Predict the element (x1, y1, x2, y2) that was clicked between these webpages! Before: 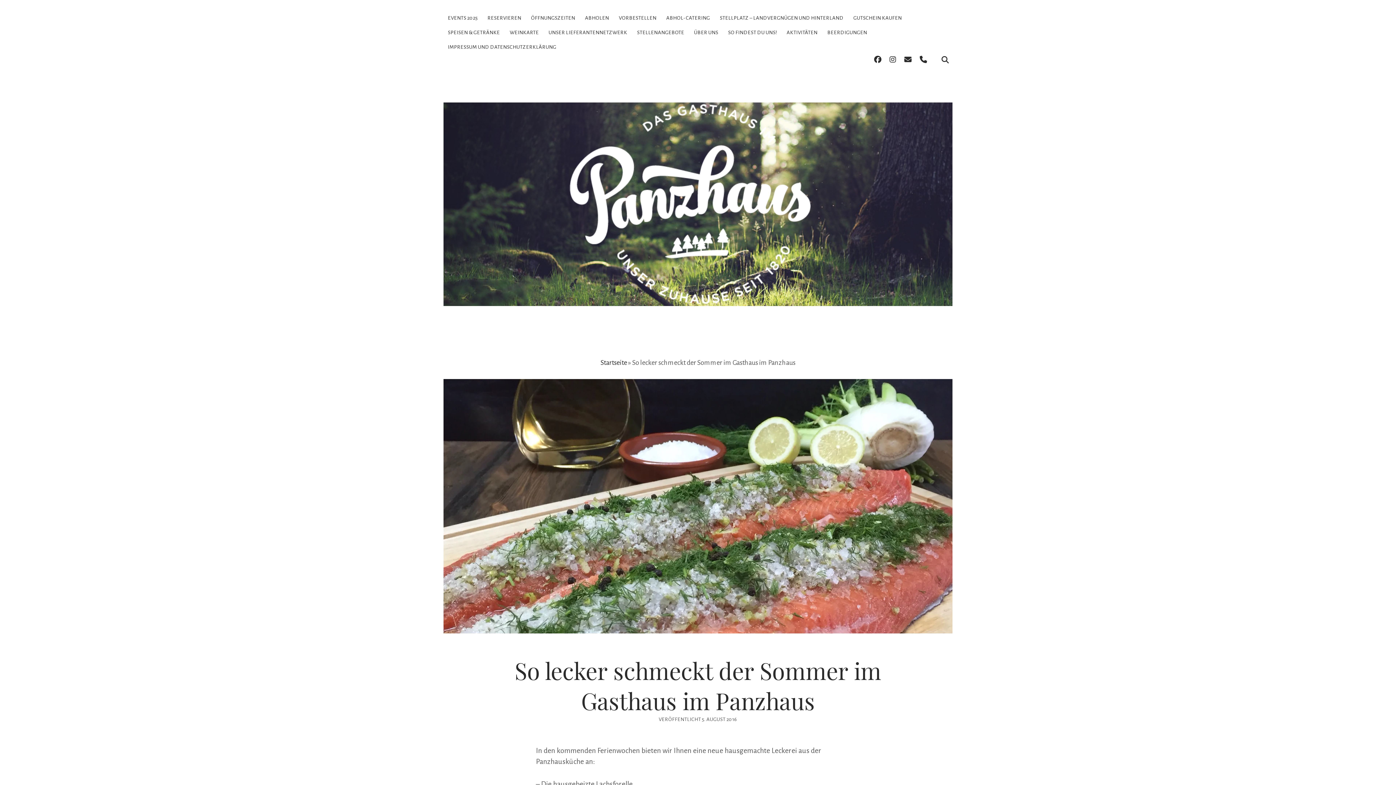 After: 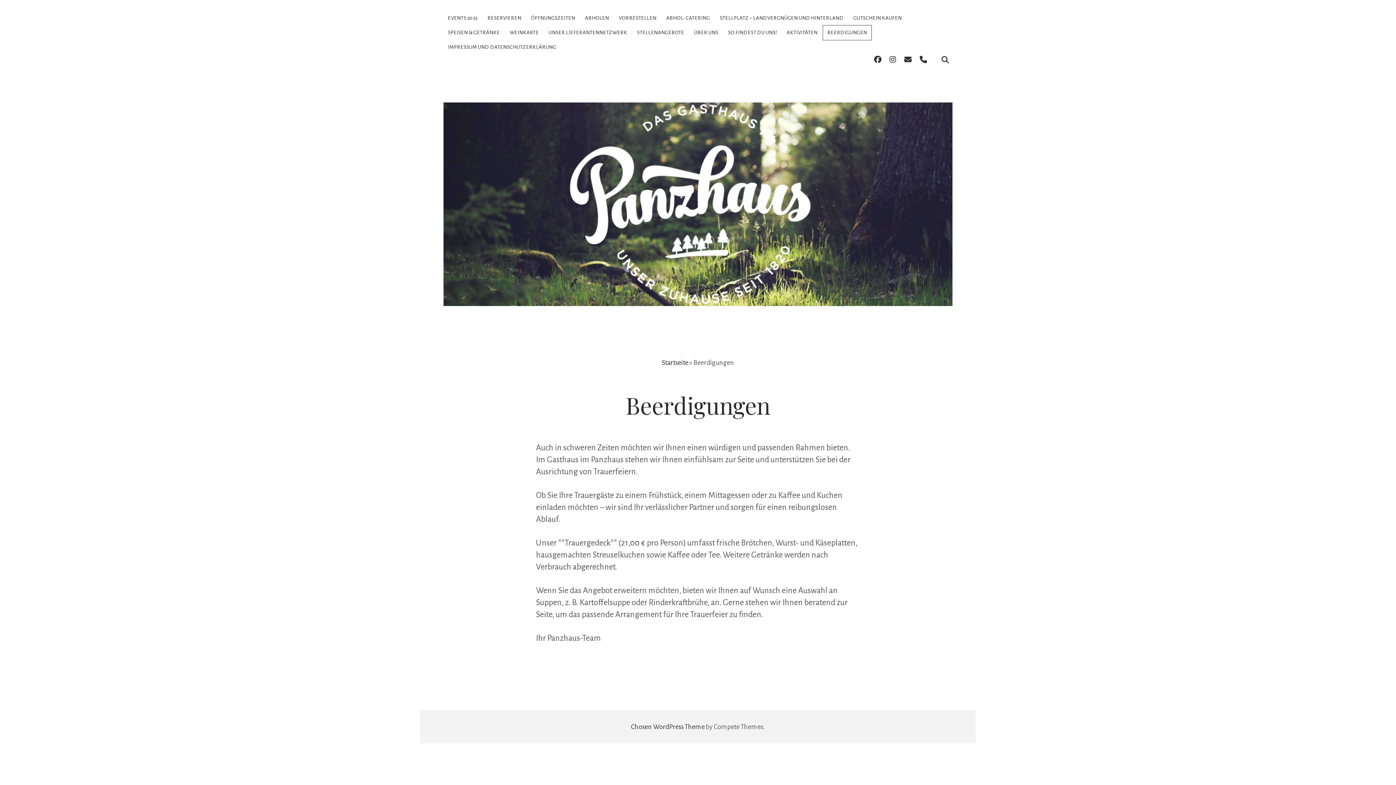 Action: bbox: (823, 25, 871, 40) label: BEERDIGUNGEN